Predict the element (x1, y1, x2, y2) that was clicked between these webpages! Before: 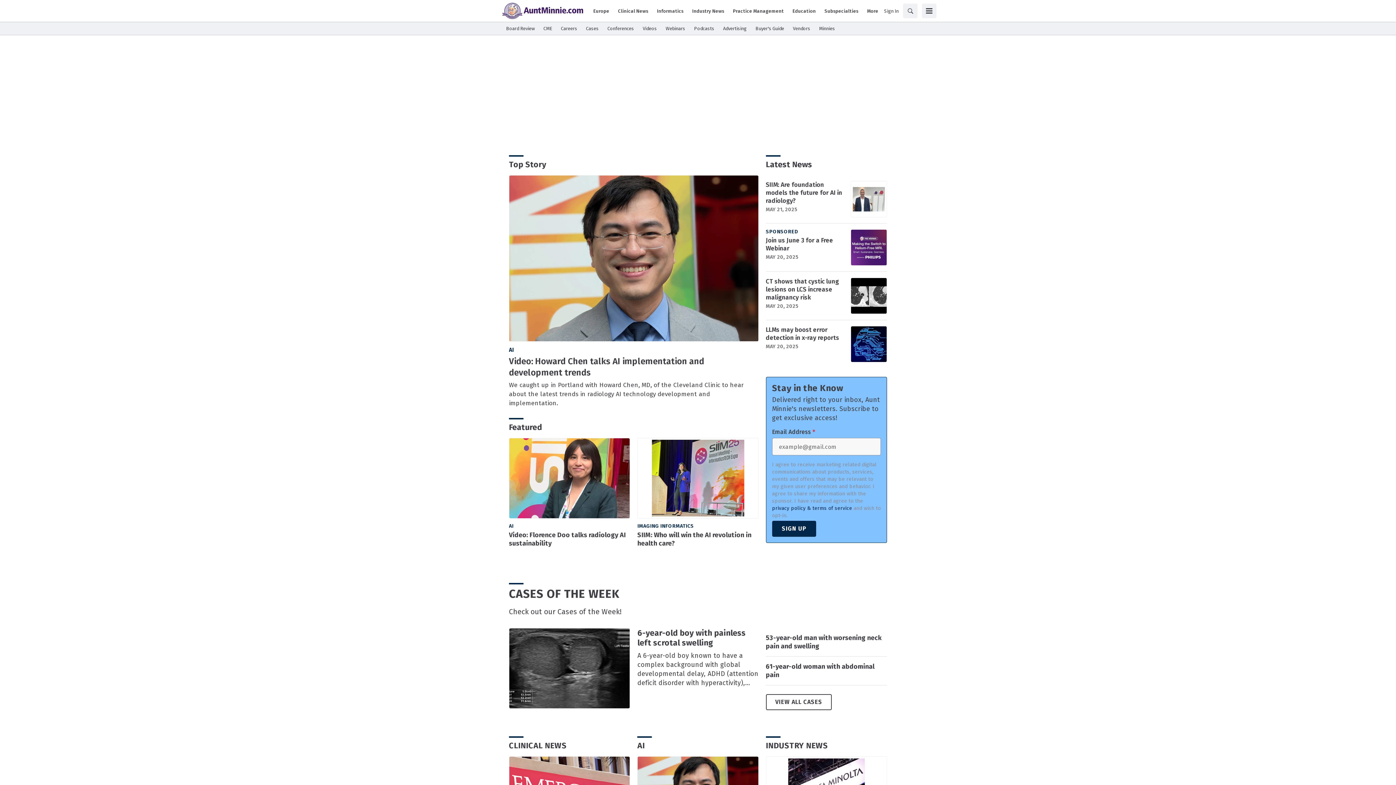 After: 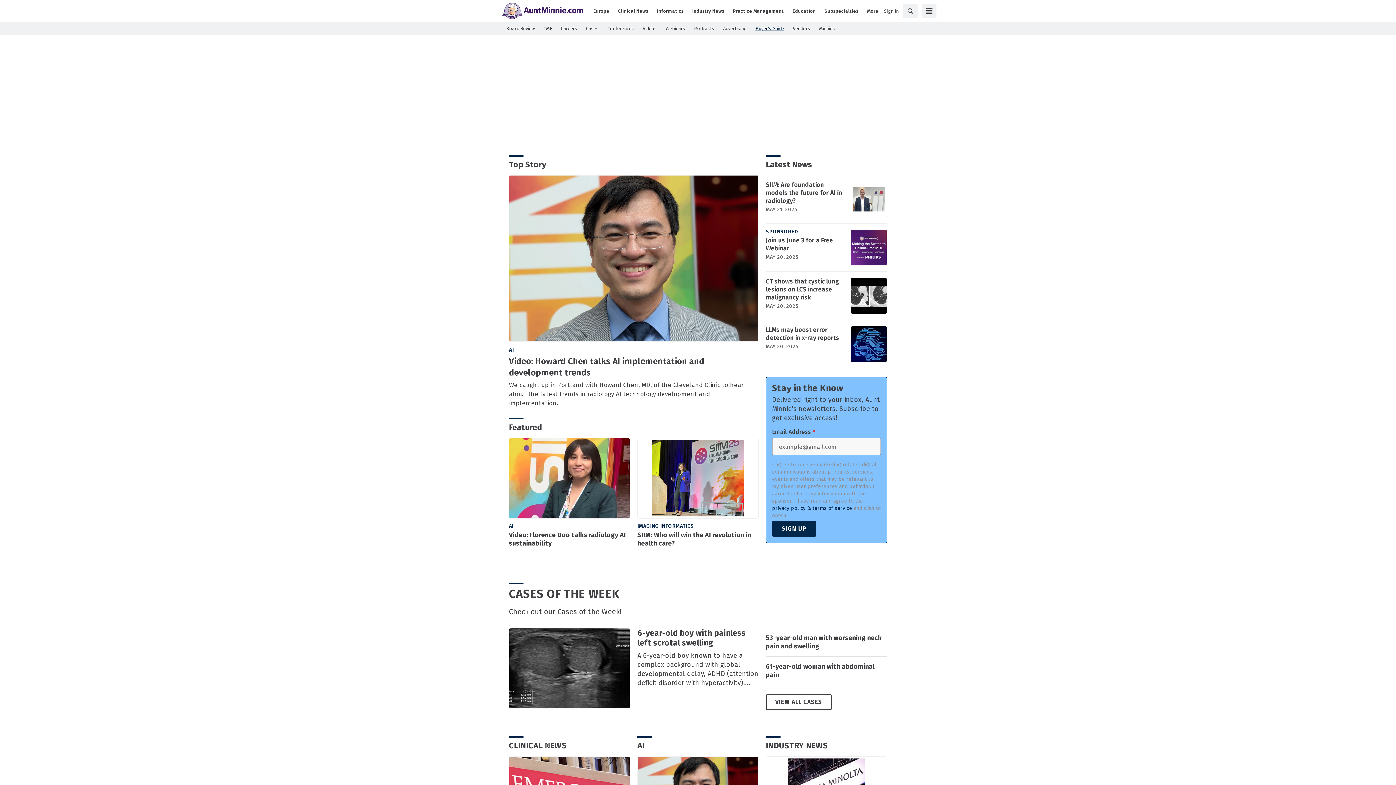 Action: label: Buyer's Guide bbox: (755, 25, 784, 32)